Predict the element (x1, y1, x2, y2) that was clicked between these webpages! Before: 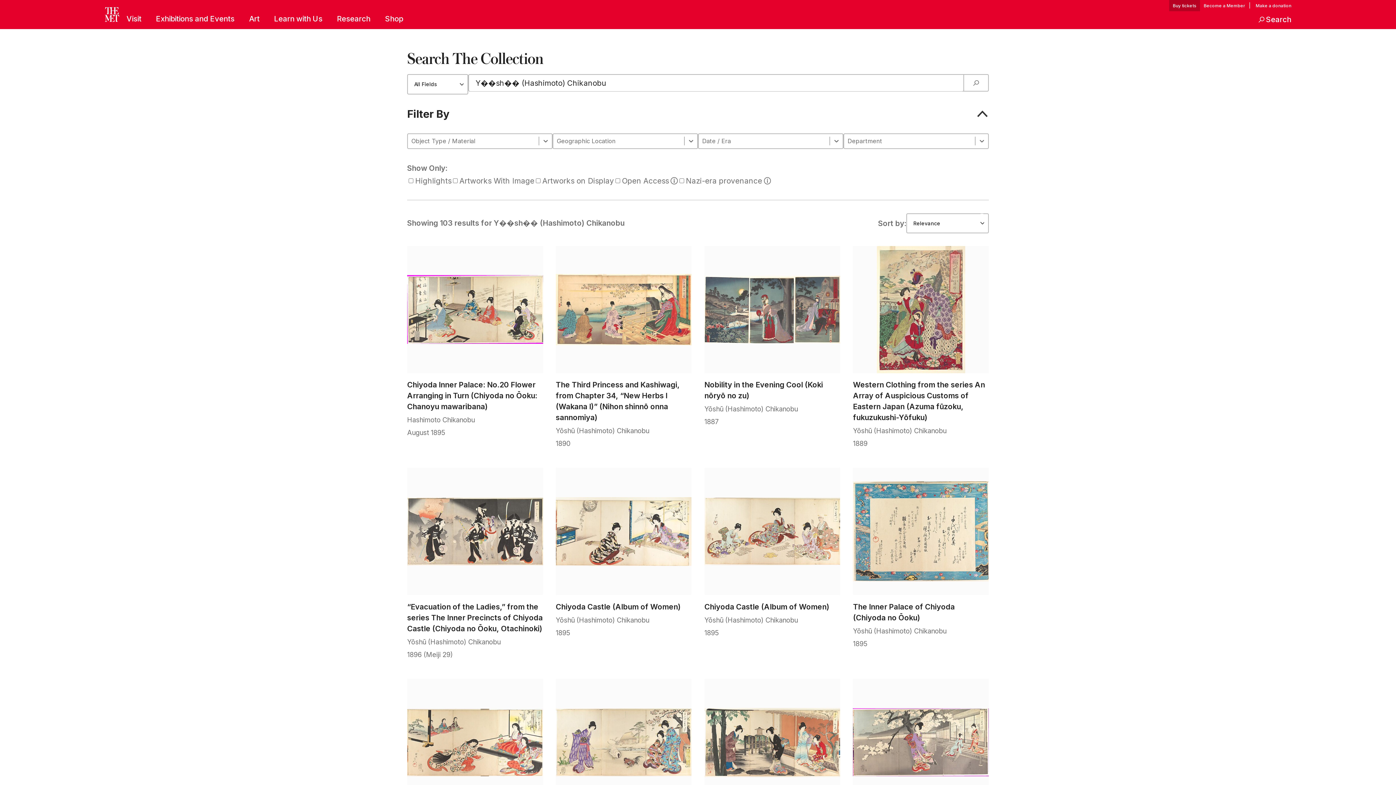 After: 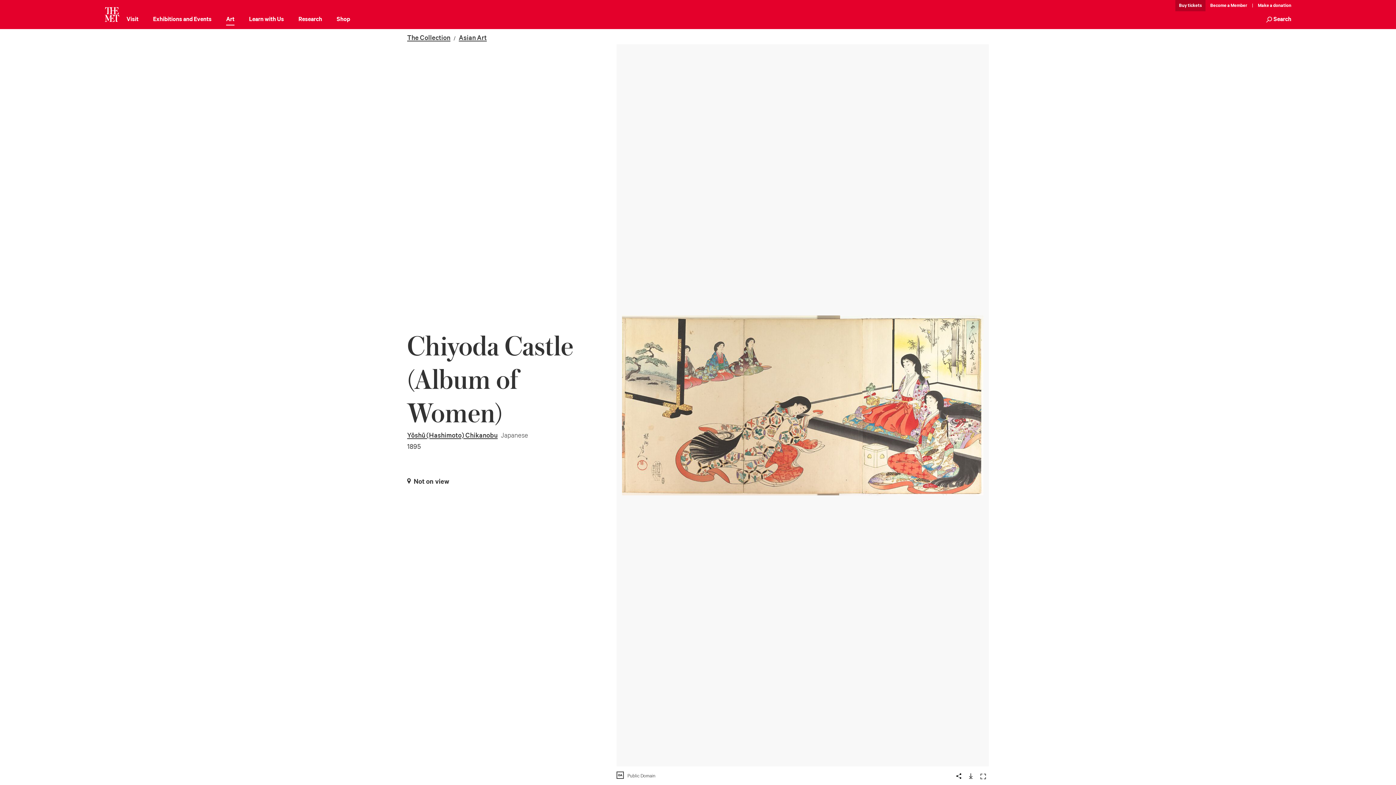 Action: bbox: (407, 679, 543, 806)